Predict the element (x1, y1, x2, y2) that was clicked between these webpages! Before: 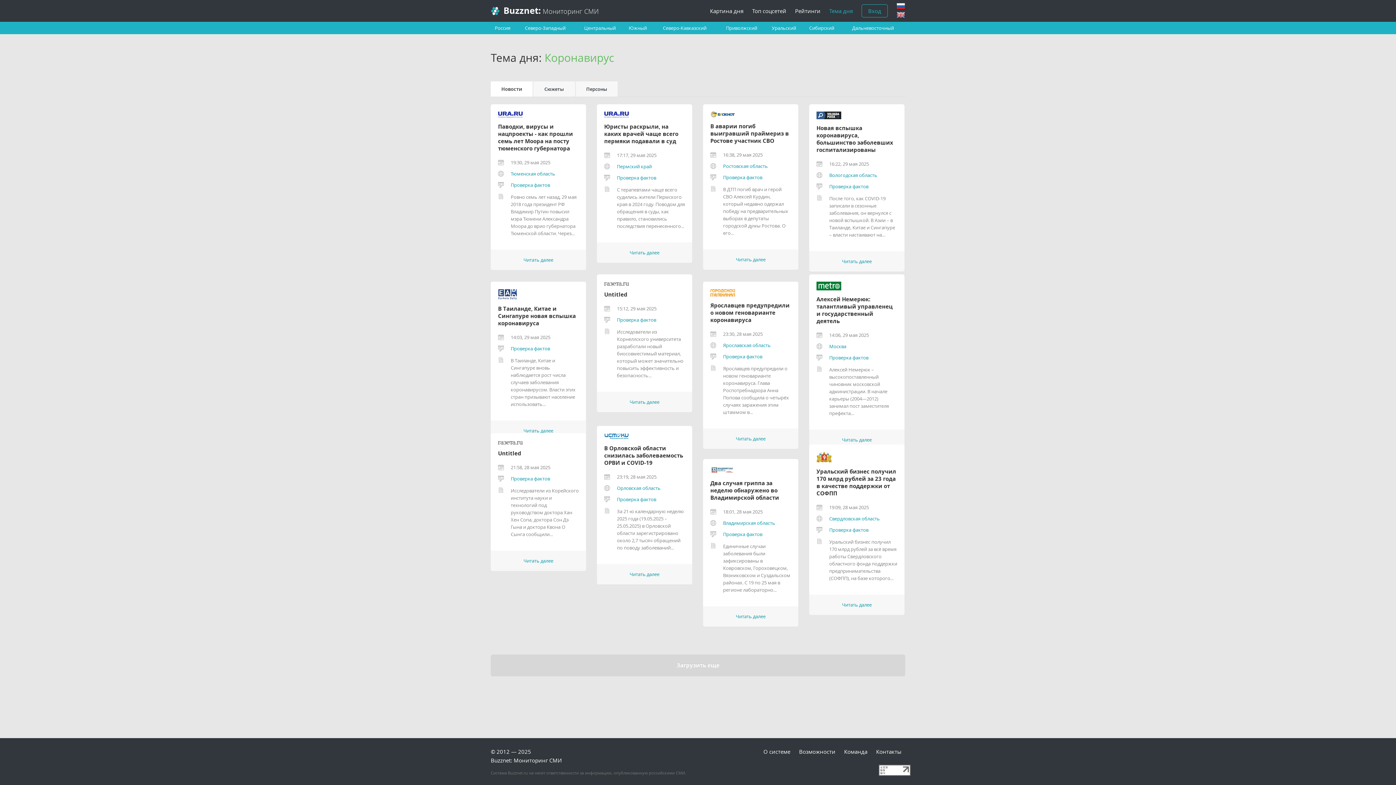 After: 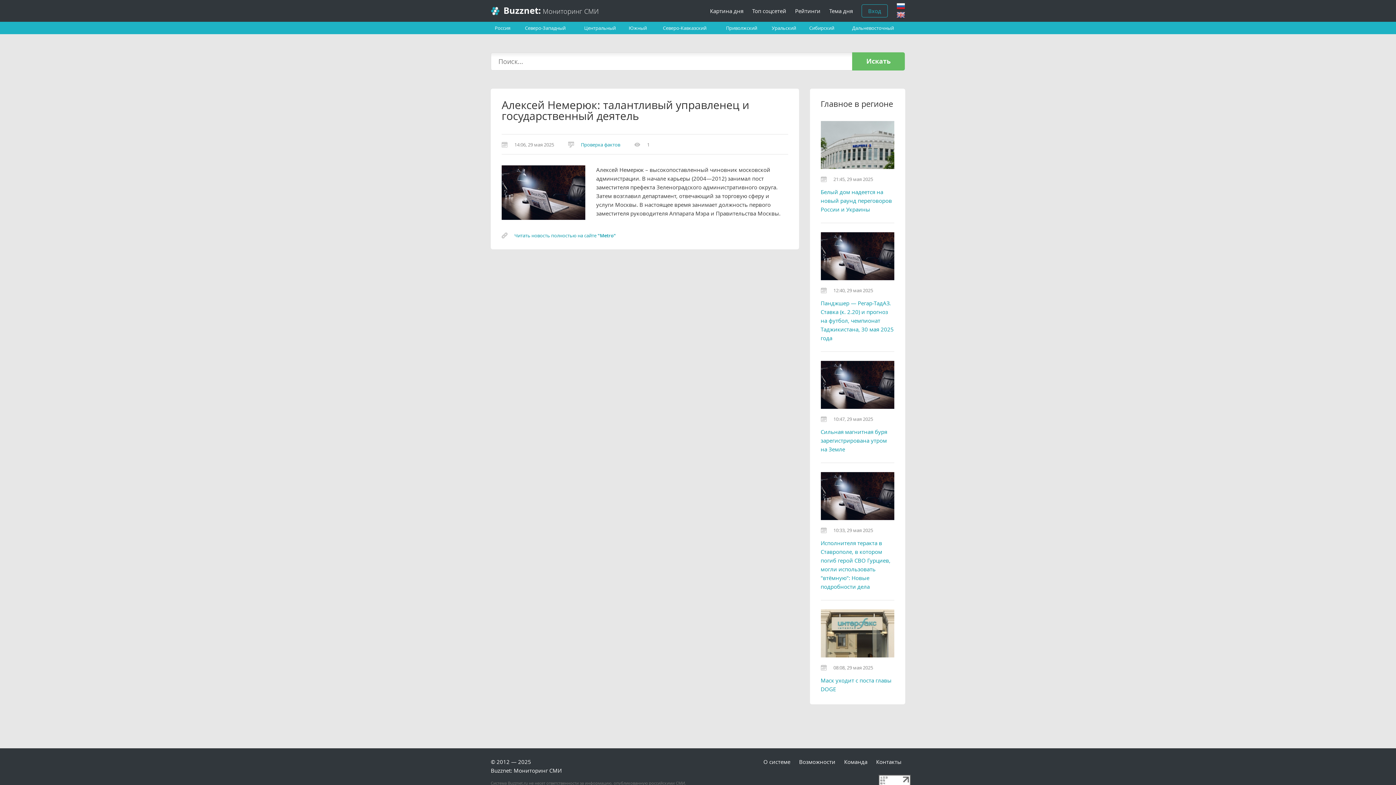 Action: label: Читать далее bbox: (842, 436, 872, 443)